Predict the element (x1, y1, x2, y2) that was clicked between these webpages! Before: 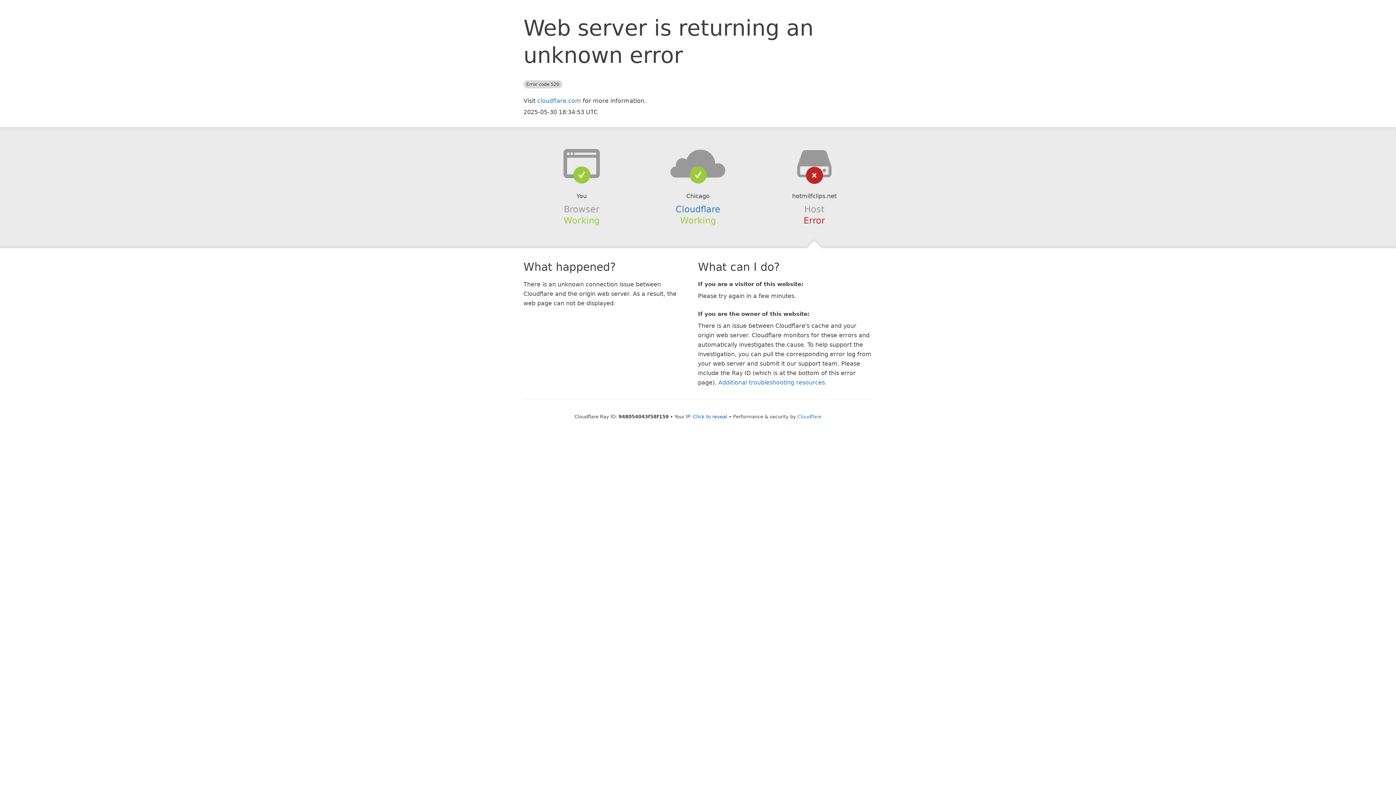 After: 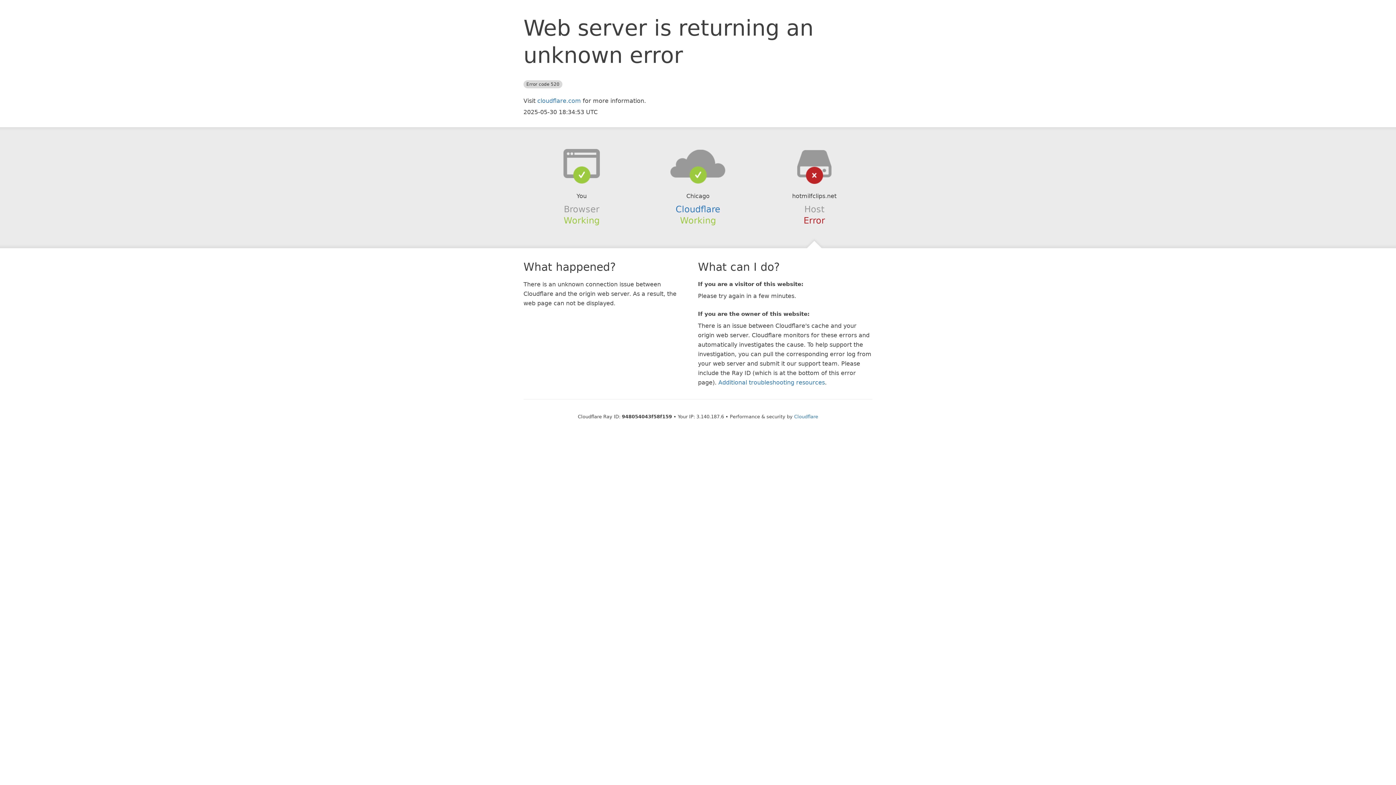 Action: bbox: (693, 414, 727, 419) label: Click to reveal